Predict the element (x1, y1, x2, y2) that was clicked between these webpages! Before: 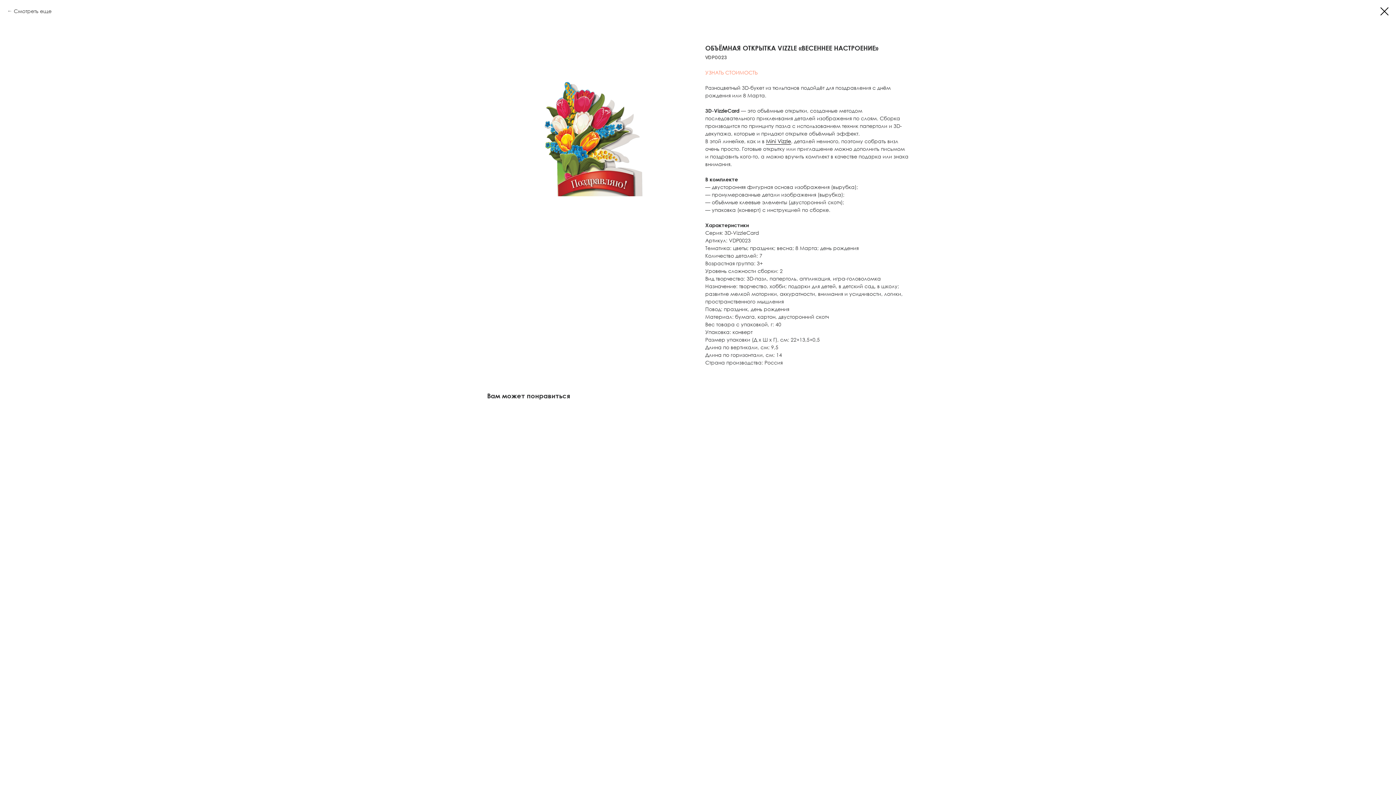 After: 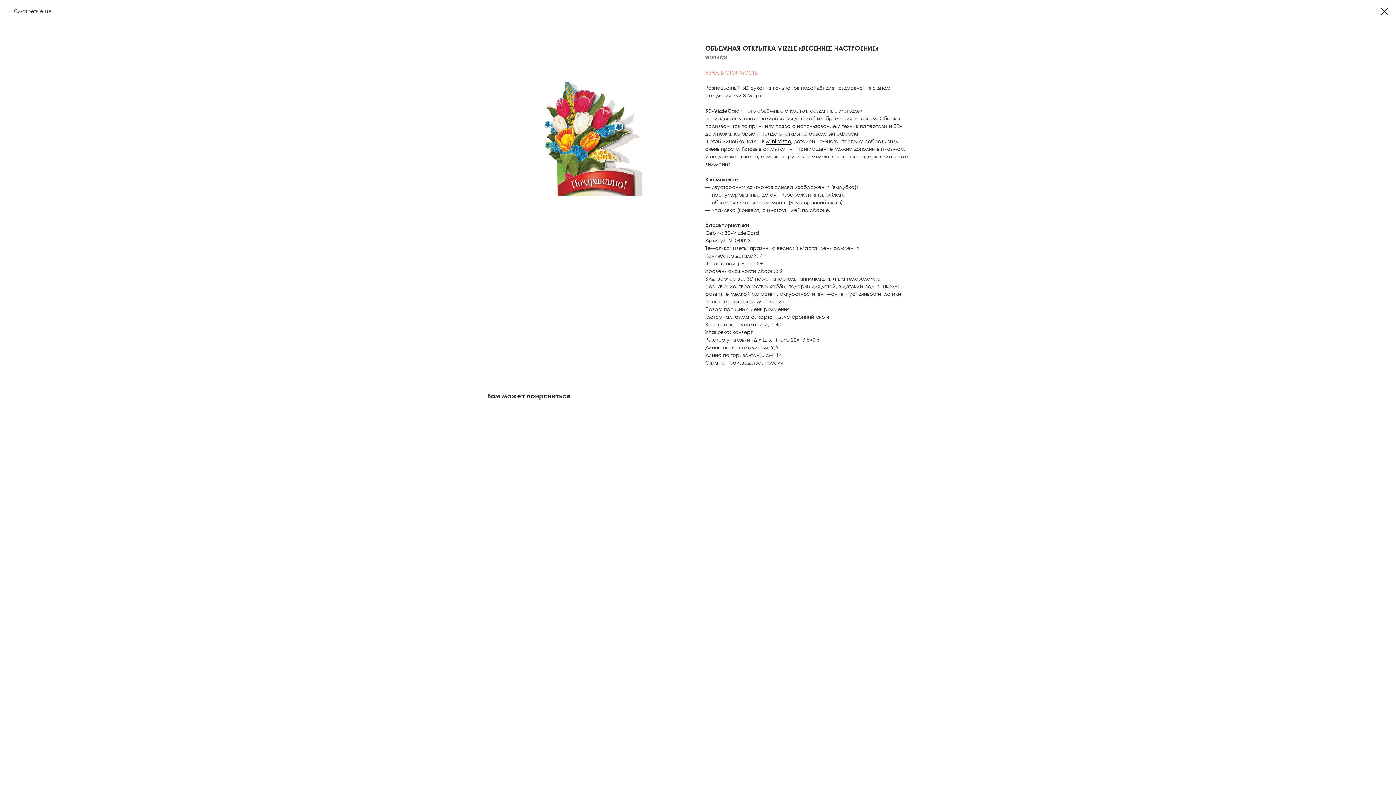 Action: label: Mini Vizzle bbox: (766, 138, 791, 144)